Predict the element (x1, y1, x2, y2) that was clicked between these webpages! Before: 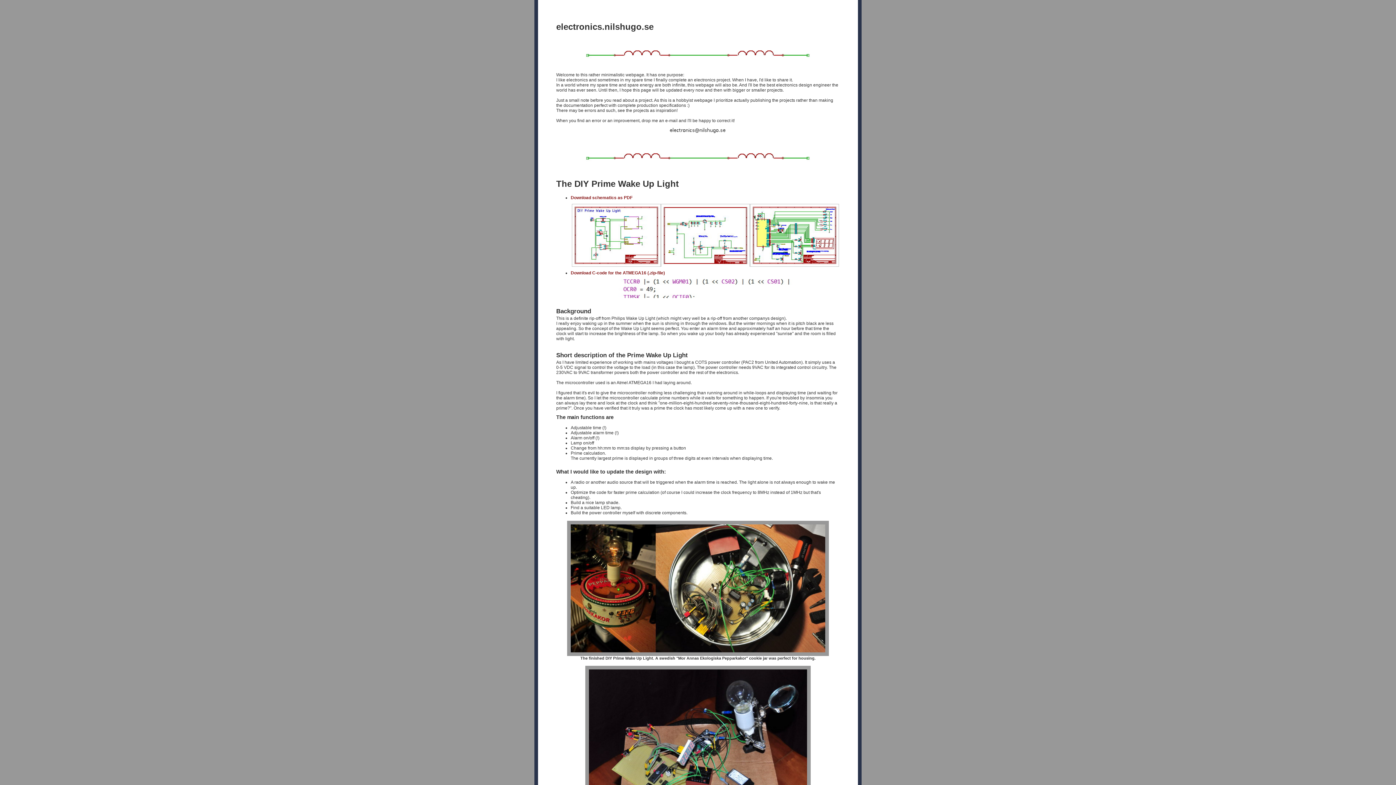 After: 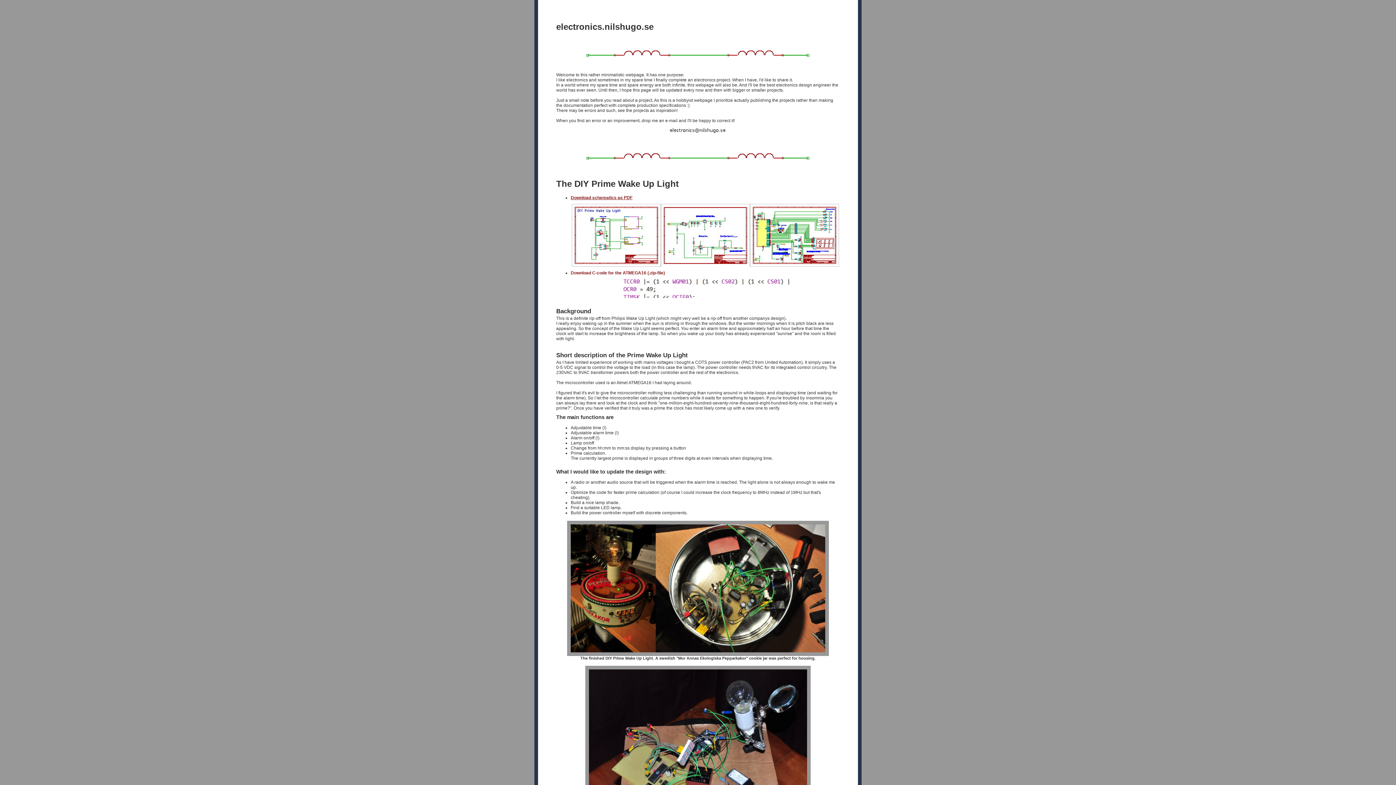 Action: bbox: (570, 195, 840, 266) label: Download schematics as PDF